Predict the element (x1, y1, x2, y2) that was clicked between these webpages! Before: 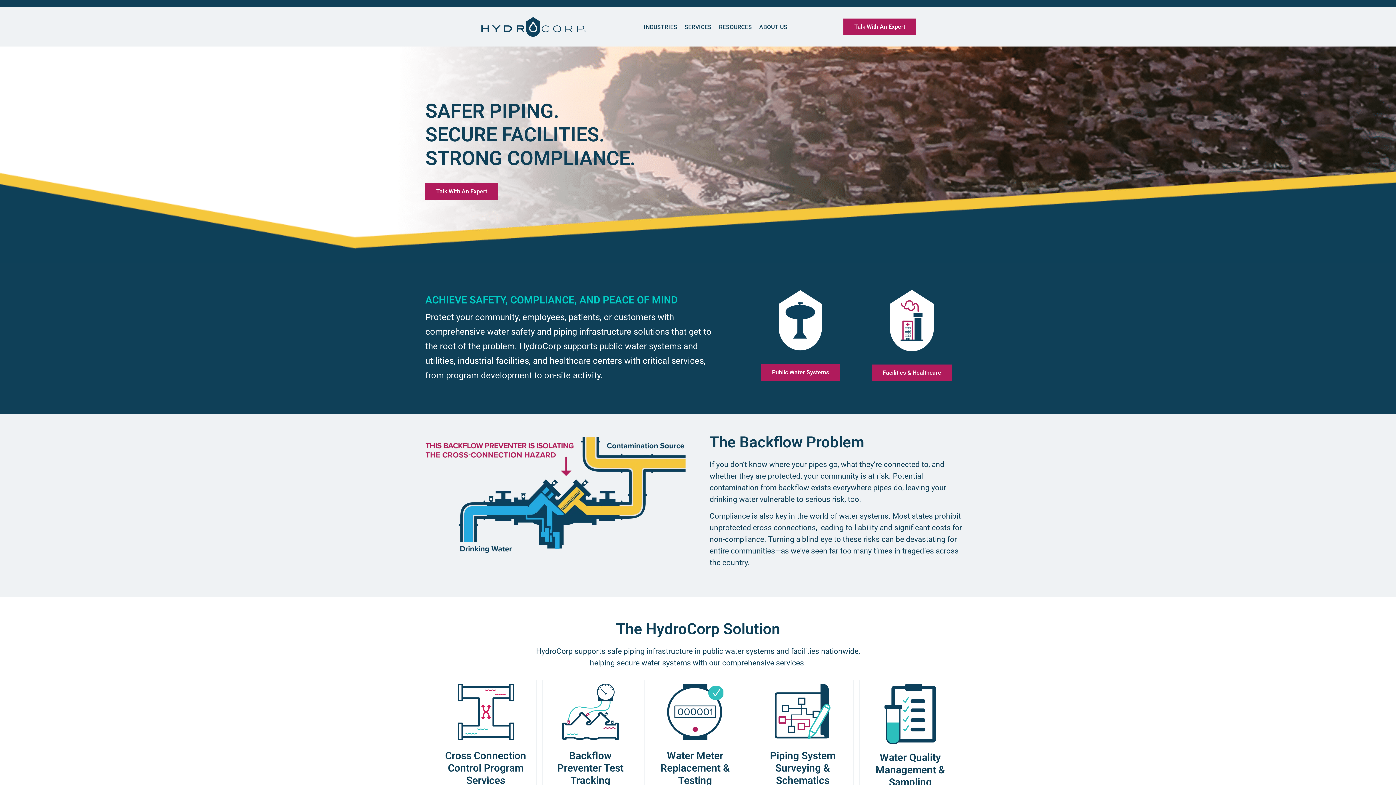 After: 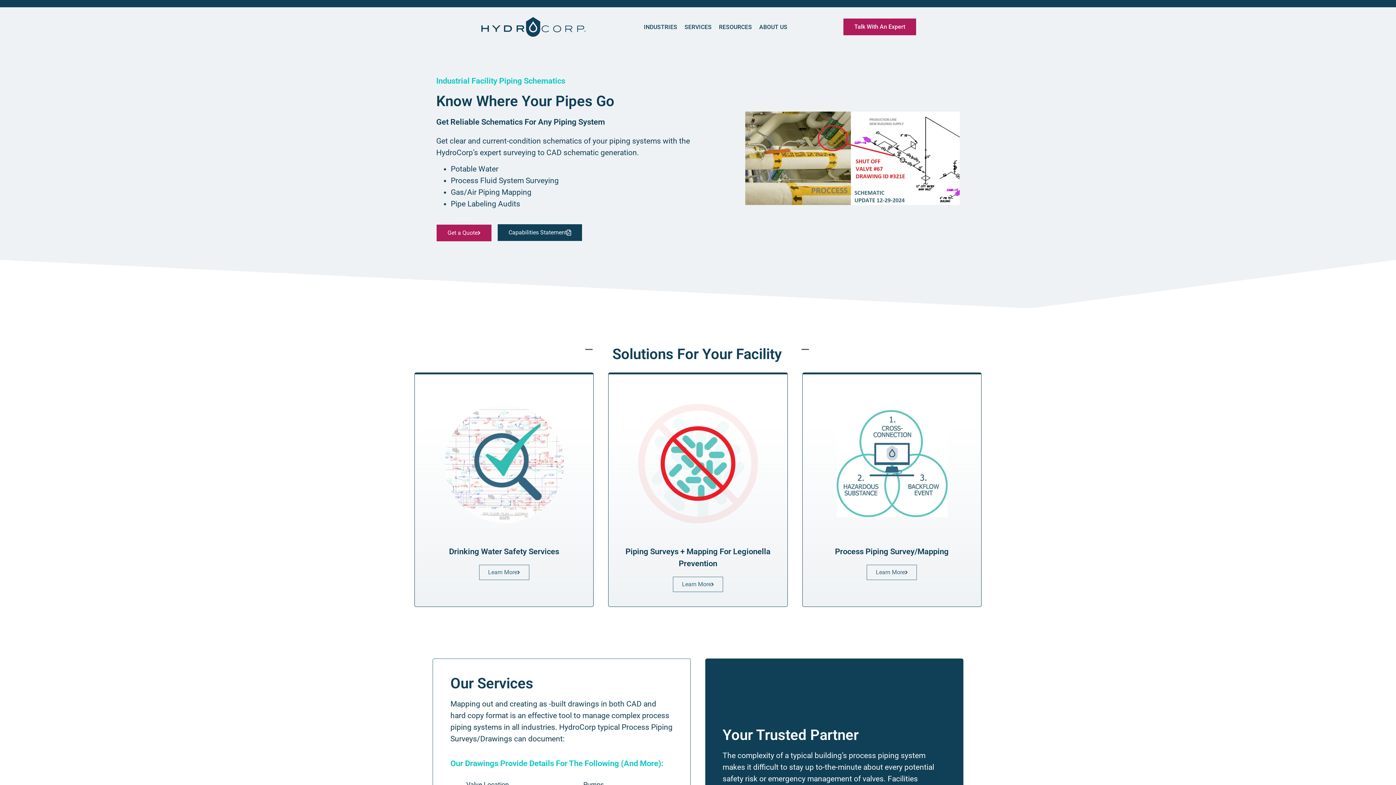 Action: bbox: (770, 750, 835, 786) label: Piping System Surveying & Schematics